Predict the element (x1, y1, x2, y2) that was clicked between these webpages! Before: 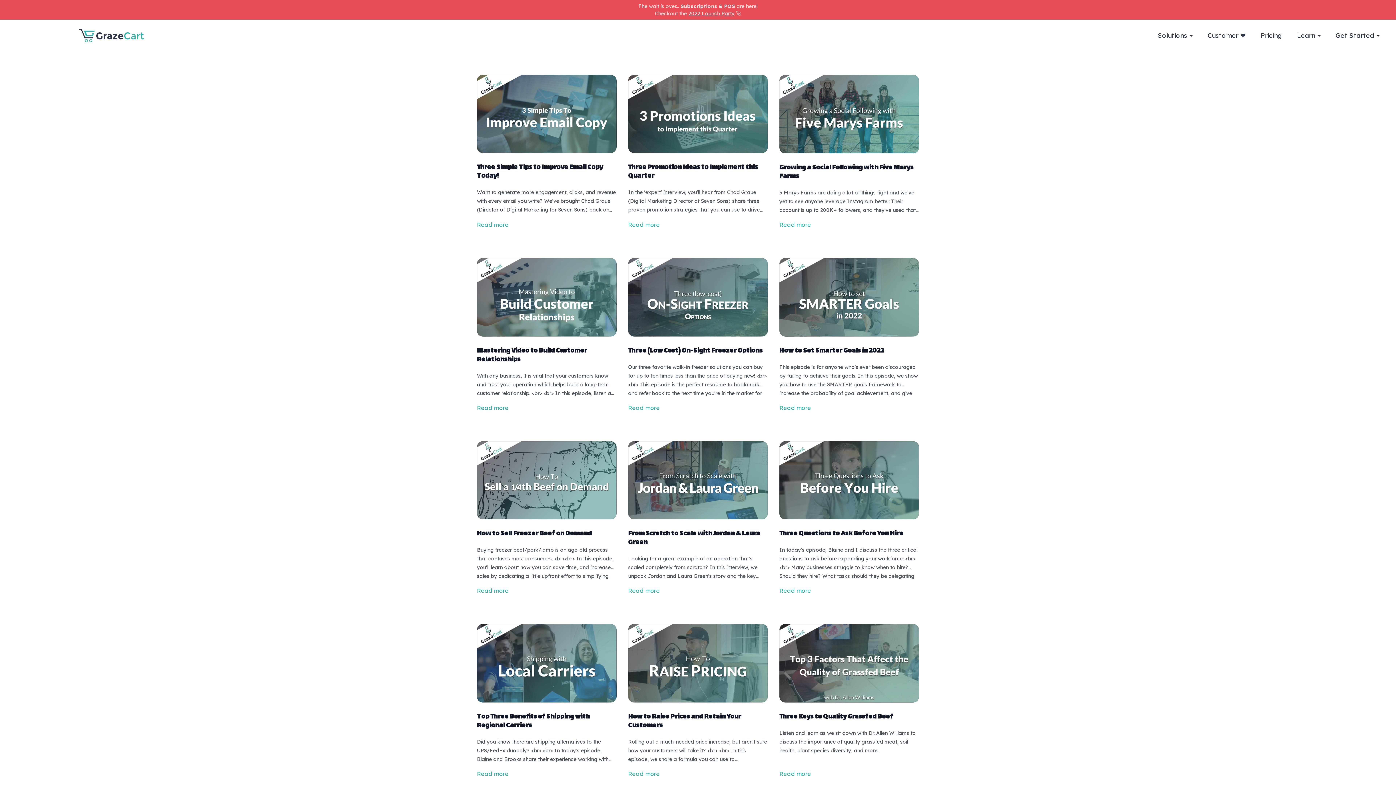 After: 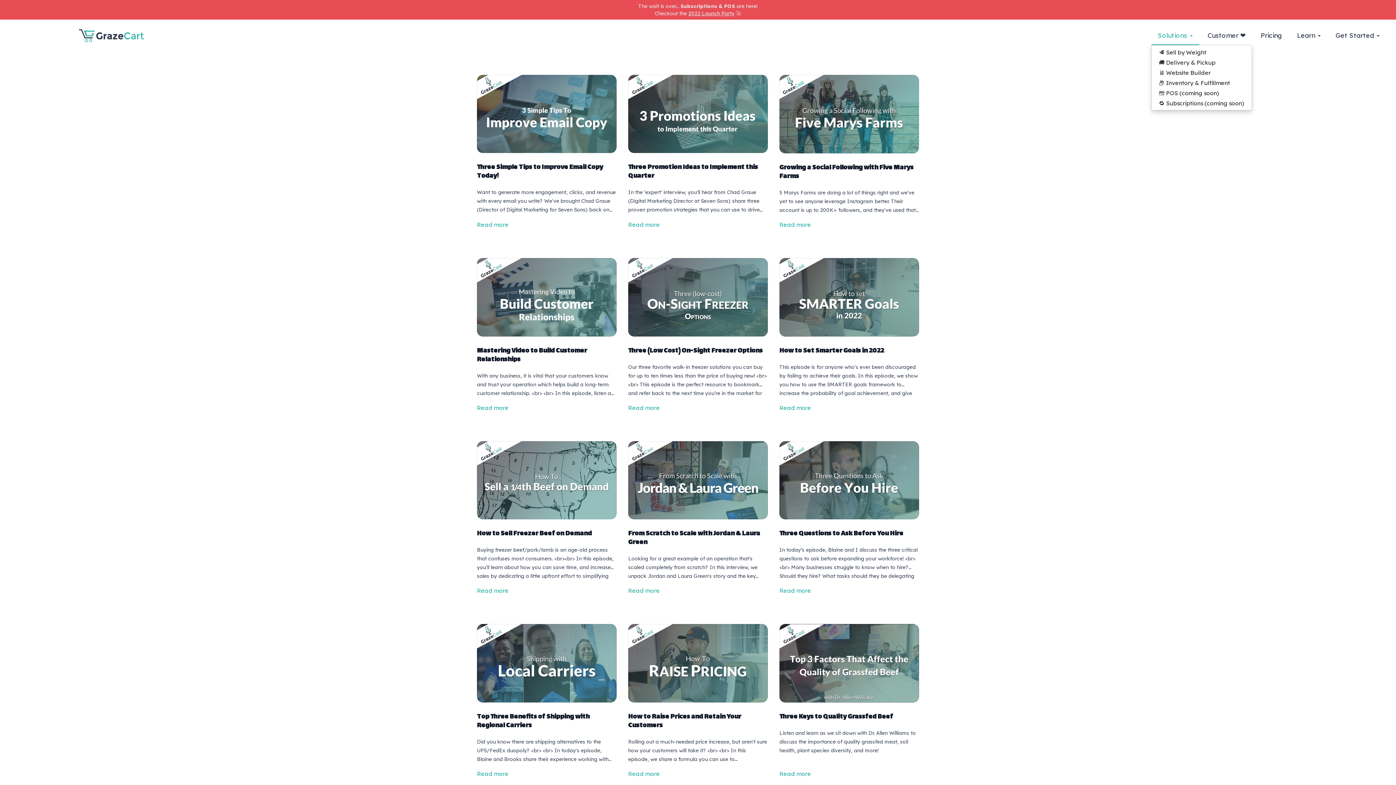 Action: label: Solutions  bbox: (1151, 26, 1199, 44)